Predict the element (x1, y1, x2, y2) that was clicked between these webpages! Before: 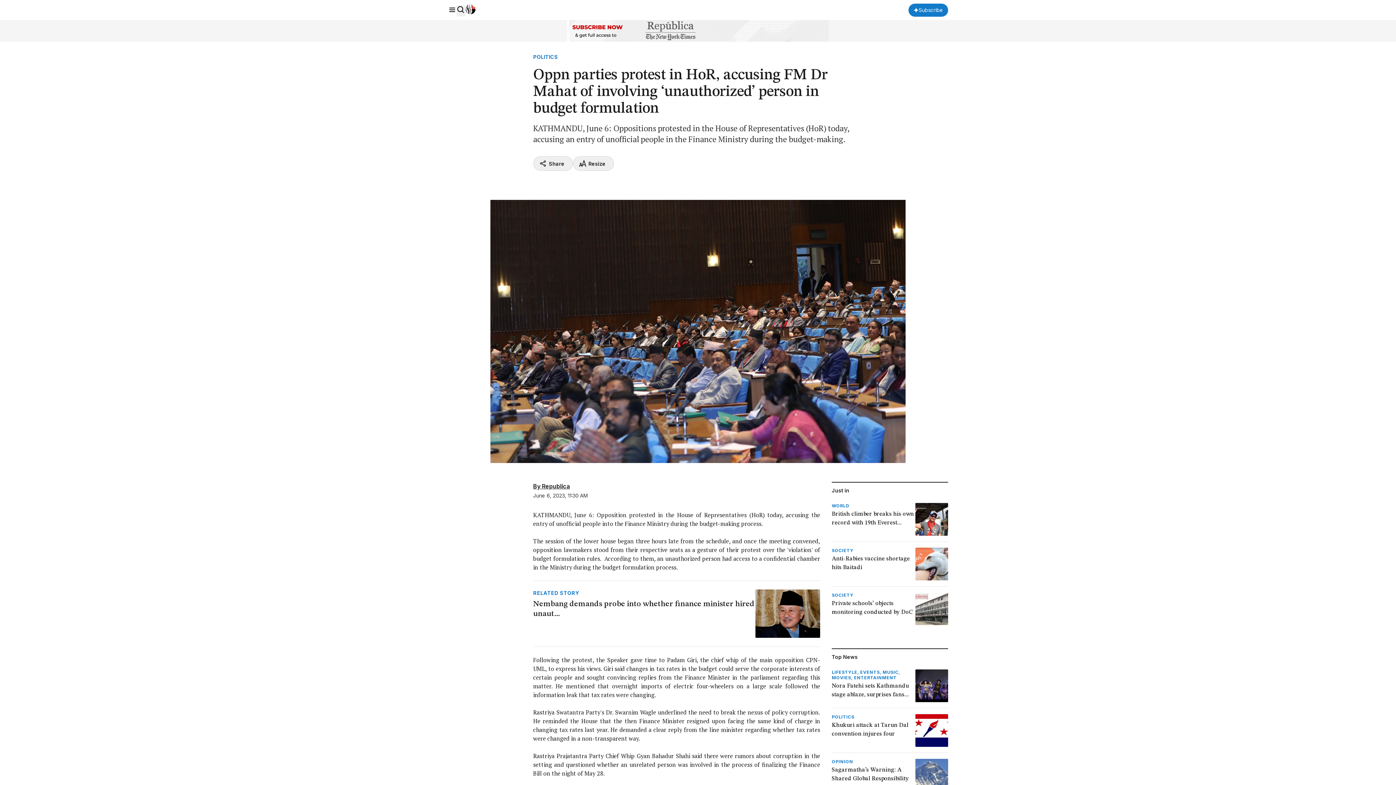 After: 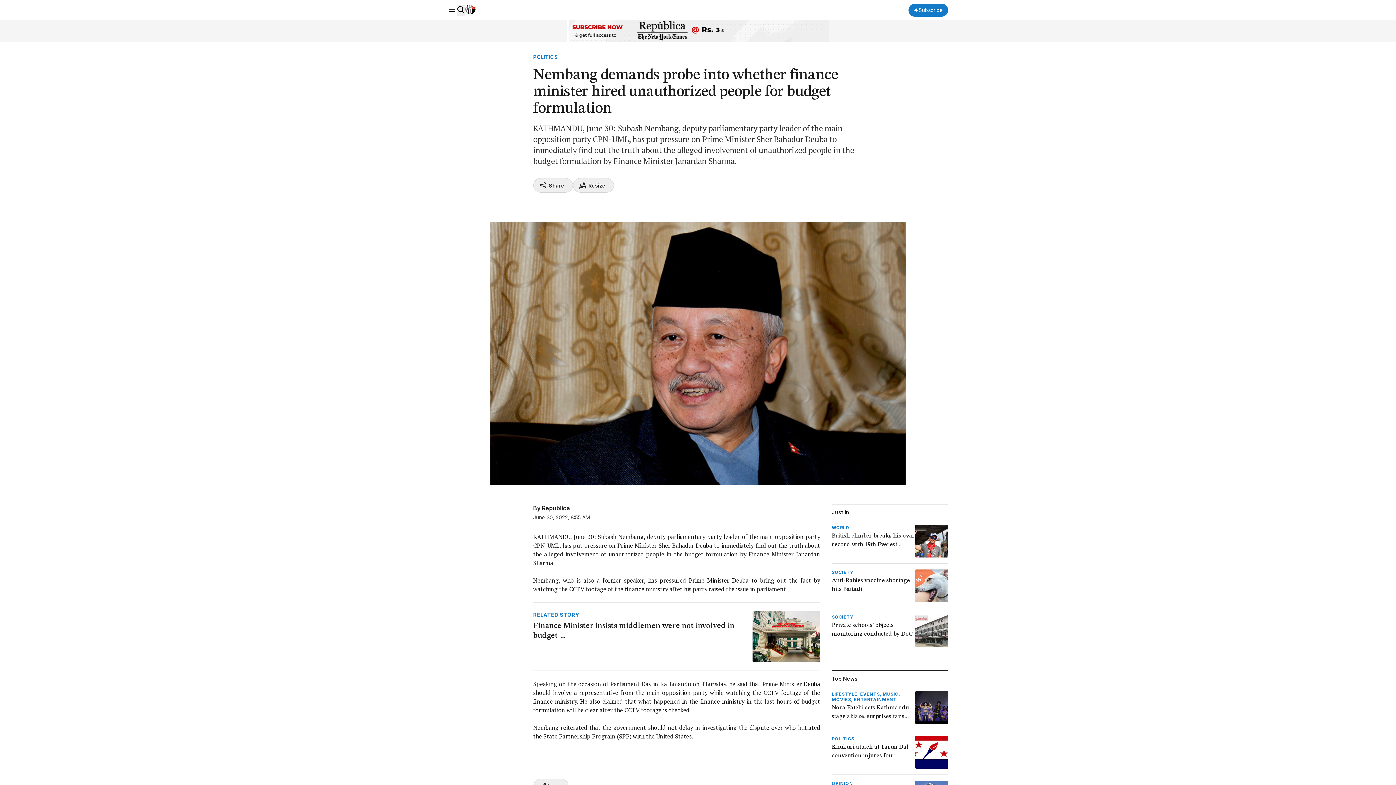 Action: label: RELATED STORY
Nembang demands probe into whether finance minister hired unaut... bbox: (533, 580, 820, 647)